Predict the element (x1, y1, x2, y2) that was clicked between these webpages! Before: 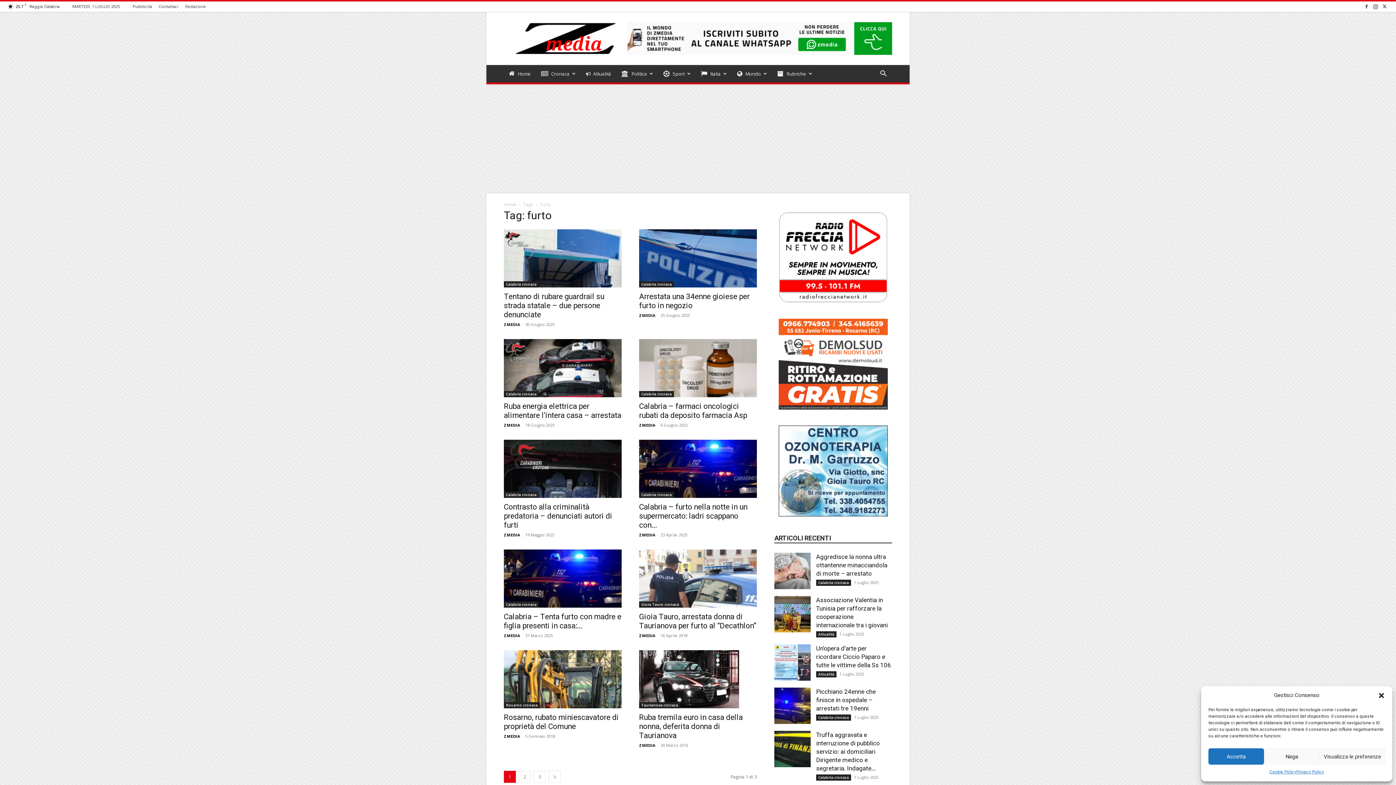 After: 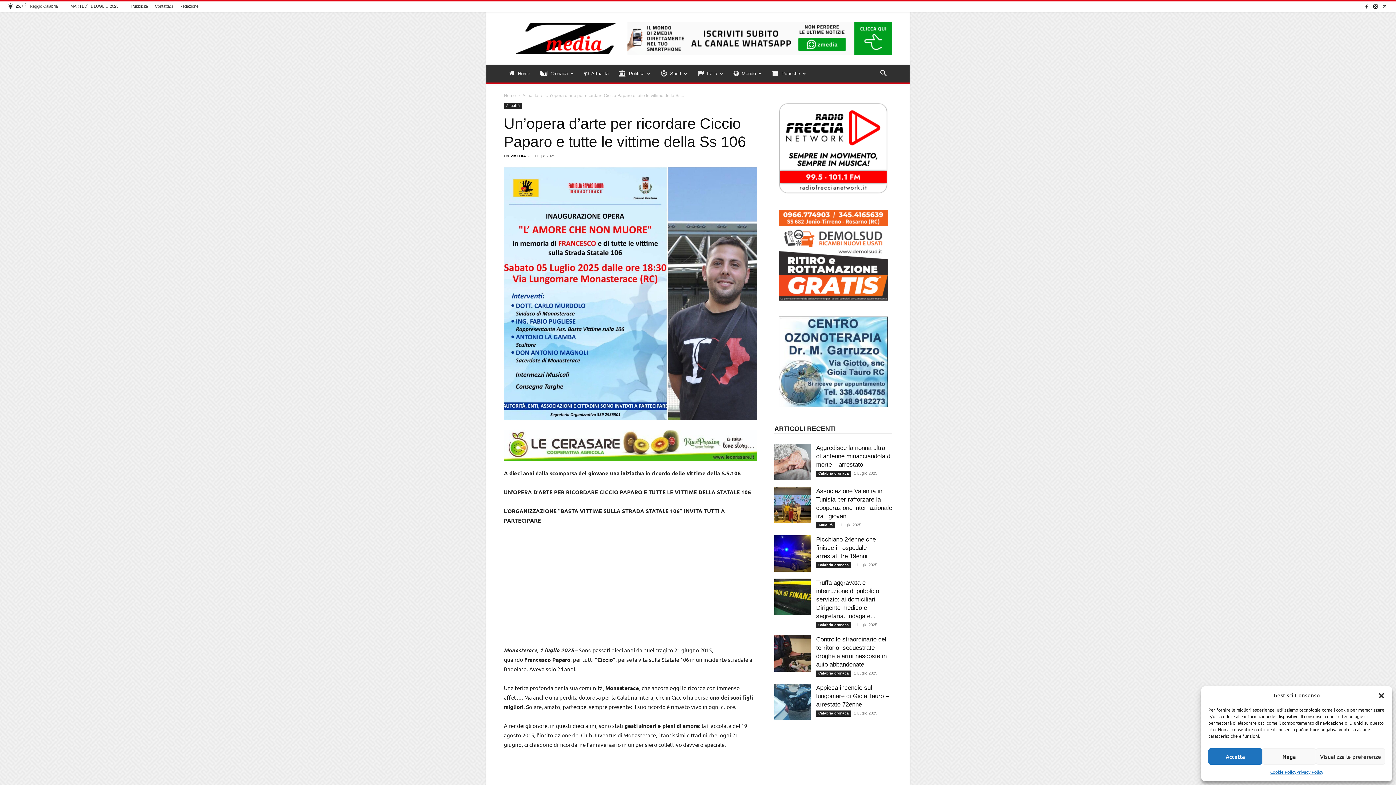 Action: label: Un’opera d’arte per ricordare Ciccio Paparo e tutte le vittime della Ss 106 bbox: (816, 645, 891, 669)